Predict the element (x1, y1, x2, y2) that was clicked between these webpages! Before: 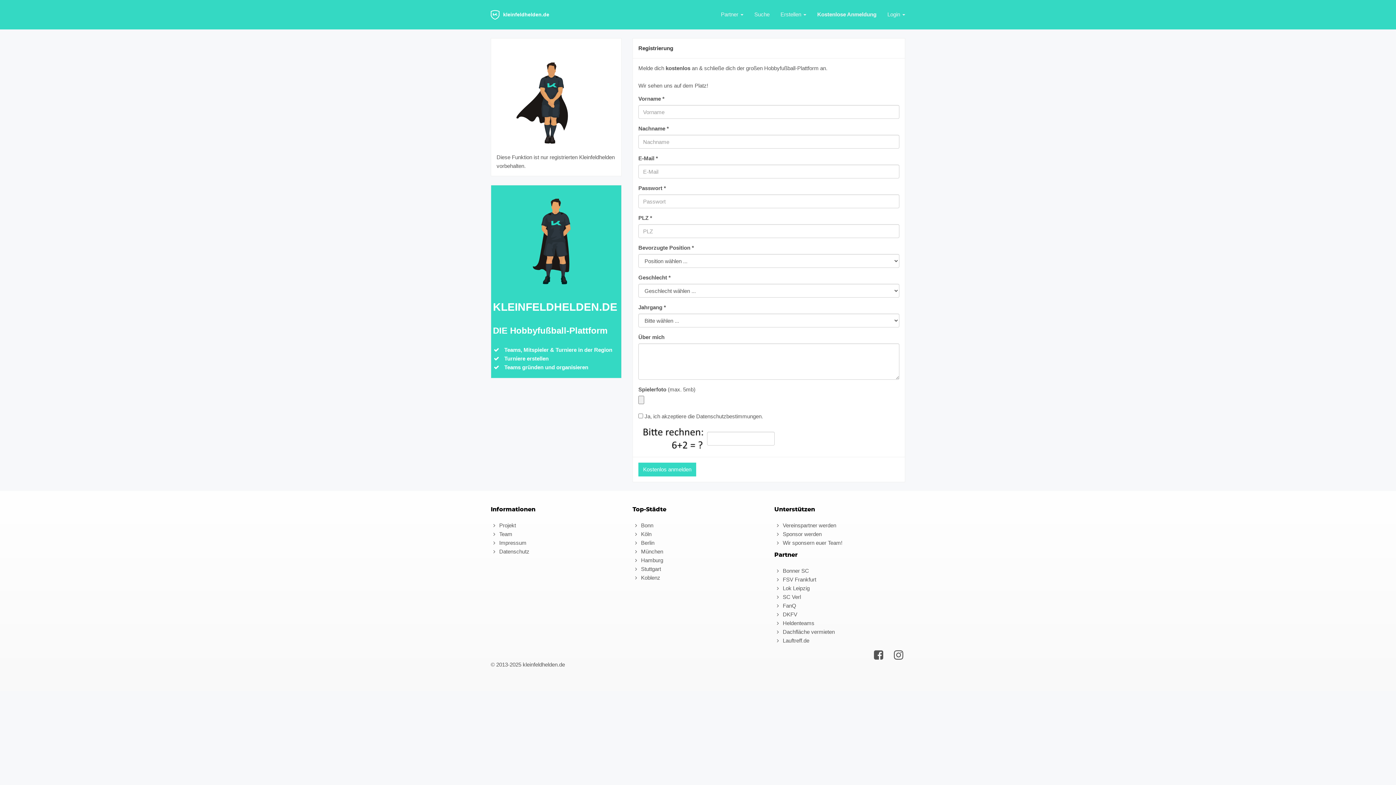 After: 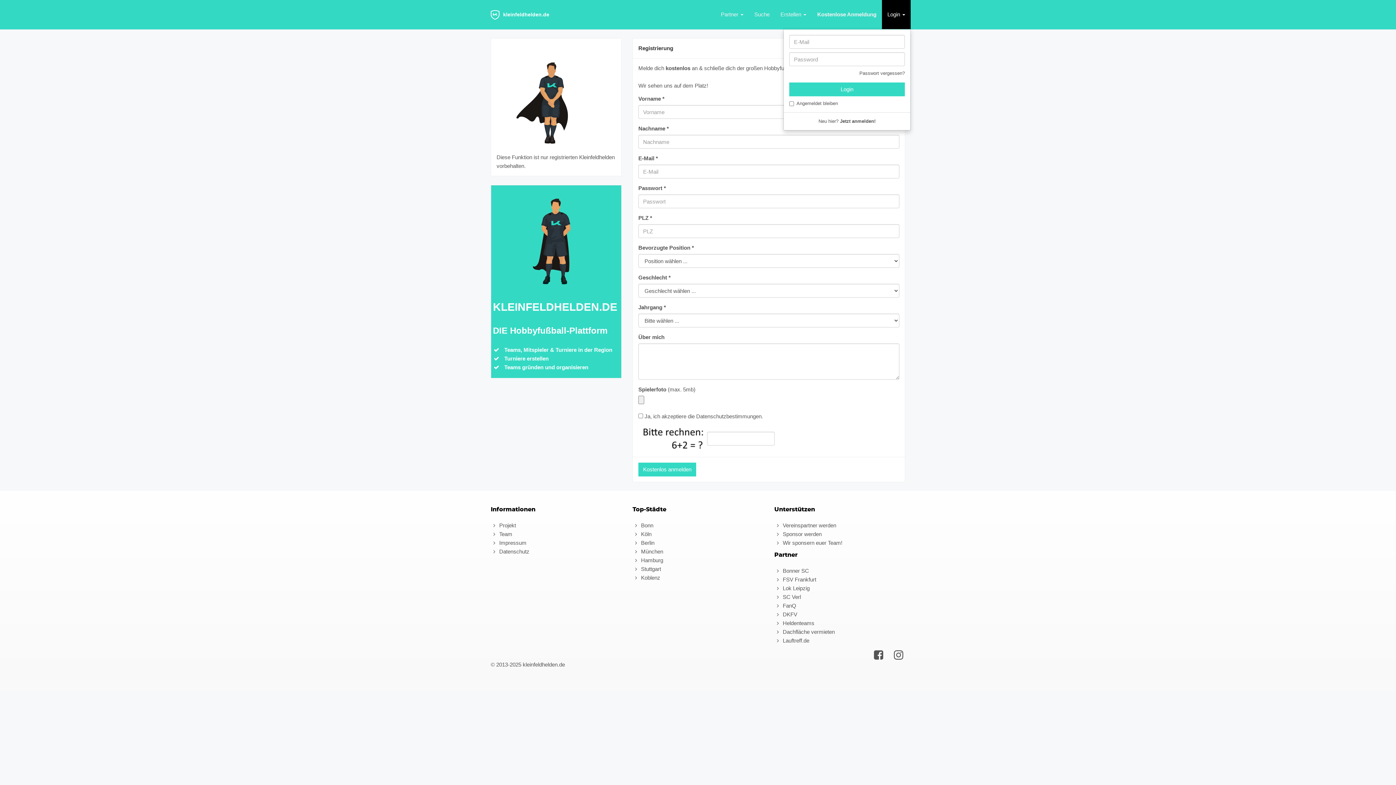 Action: label: Login  bbox: (882, 0, 910, 29)